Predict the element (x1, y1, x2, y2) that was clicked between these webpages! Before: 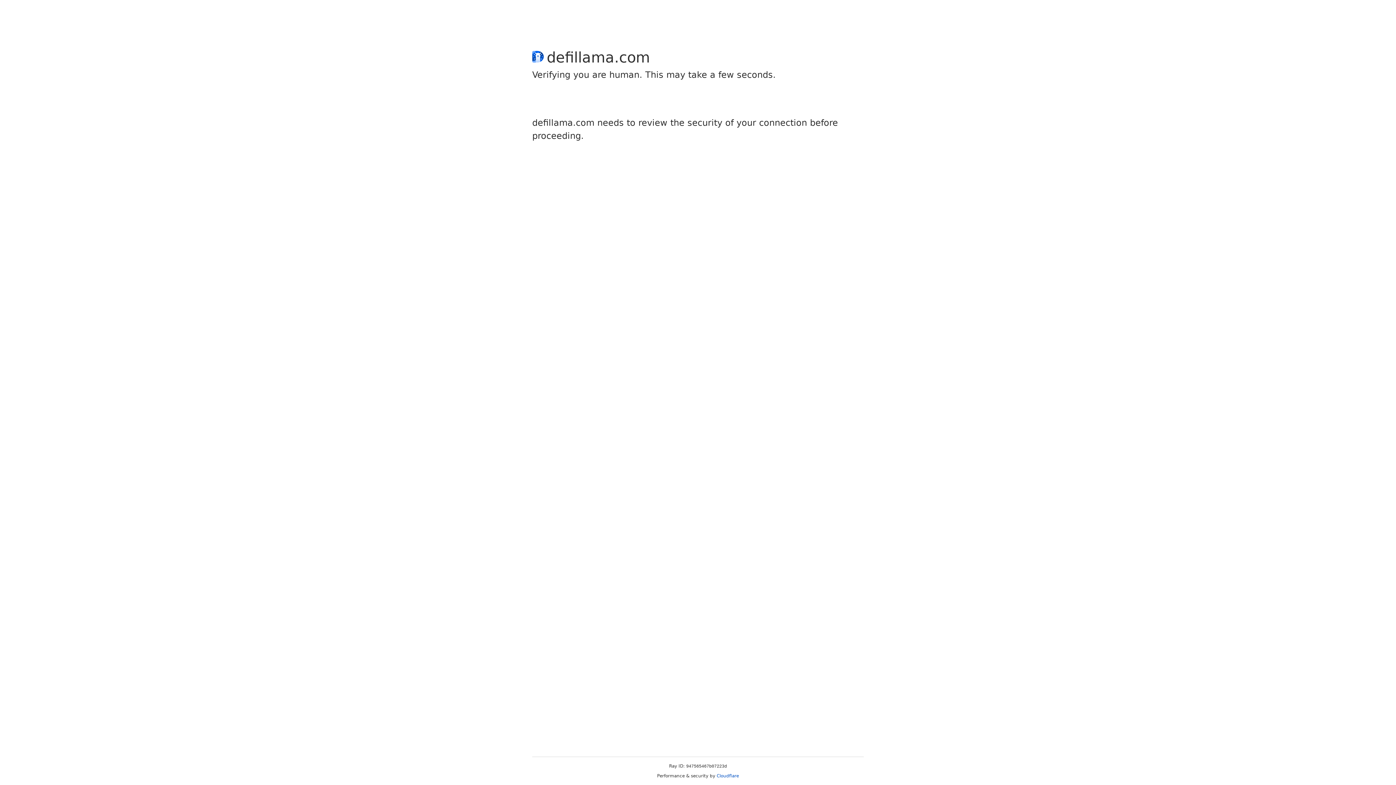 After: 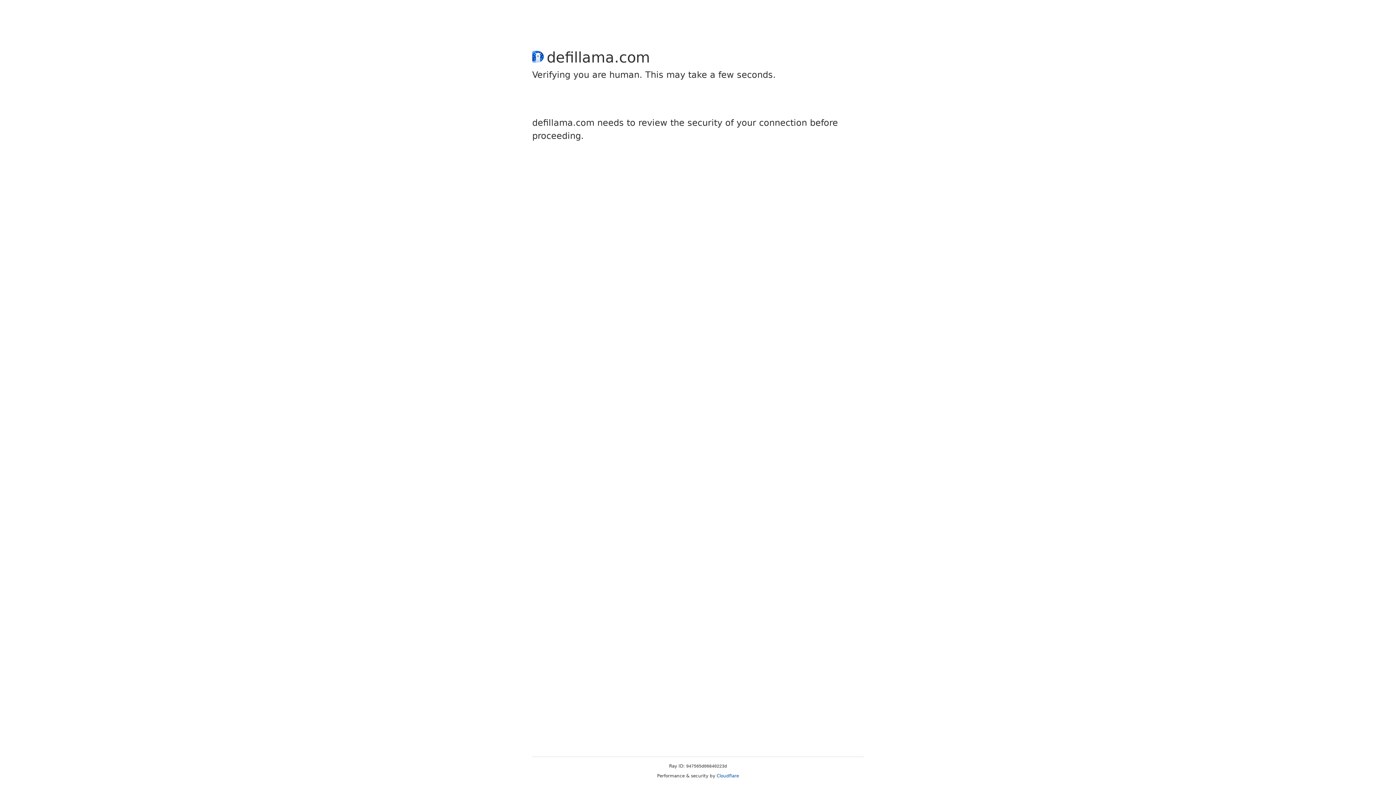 Action: label: Cloudflare bbox: (716, 773, 739, 778)